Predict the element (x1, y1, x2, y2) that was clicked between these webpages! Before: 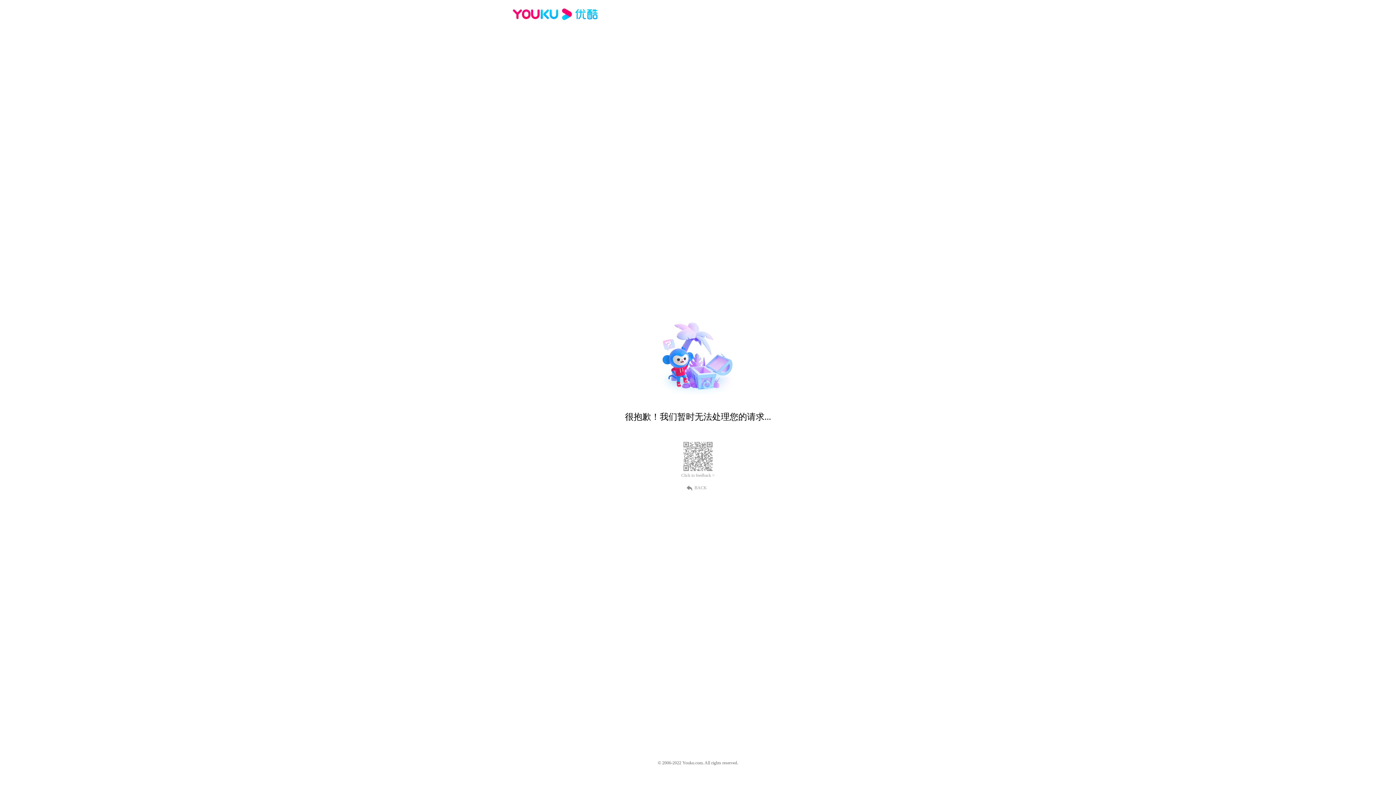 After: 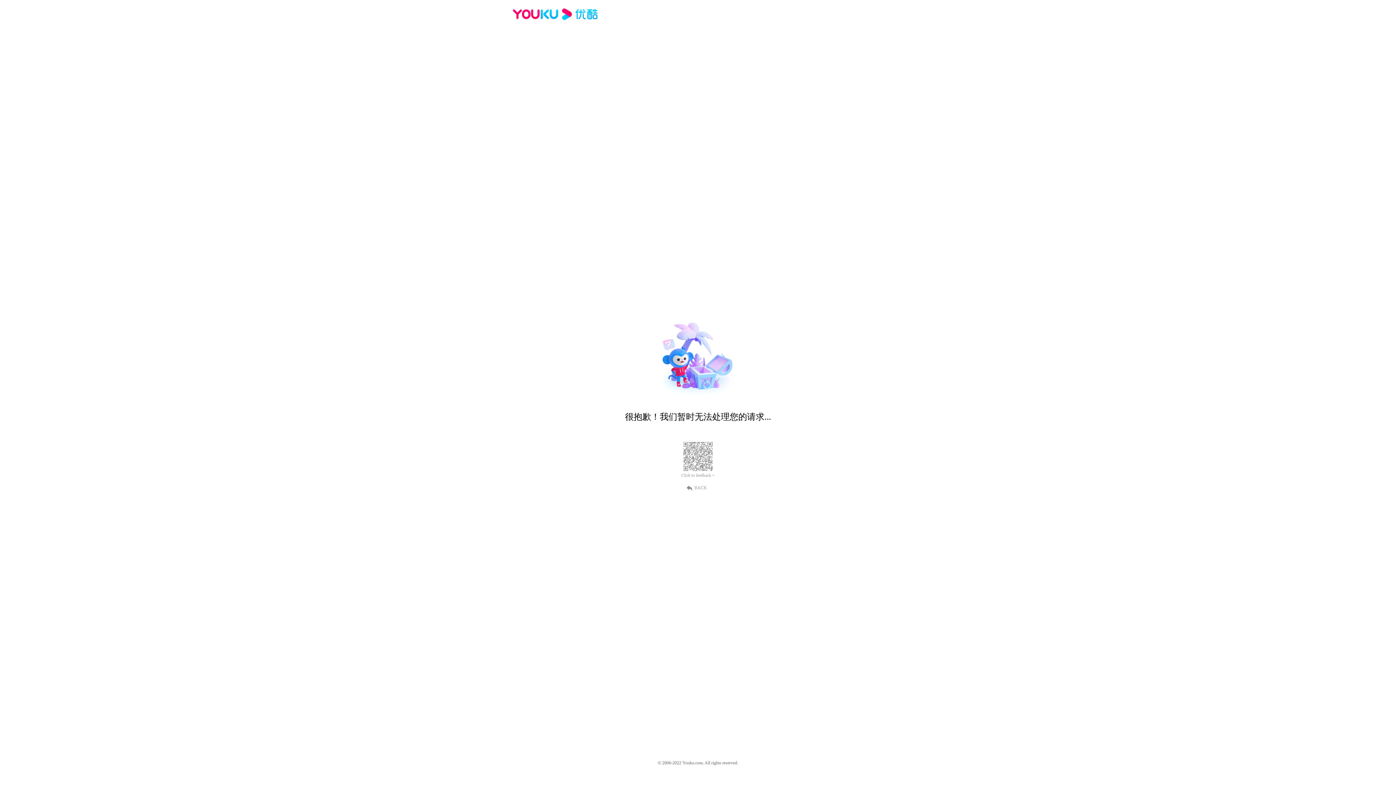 Action: bbox: (512, 16, 600, 25)